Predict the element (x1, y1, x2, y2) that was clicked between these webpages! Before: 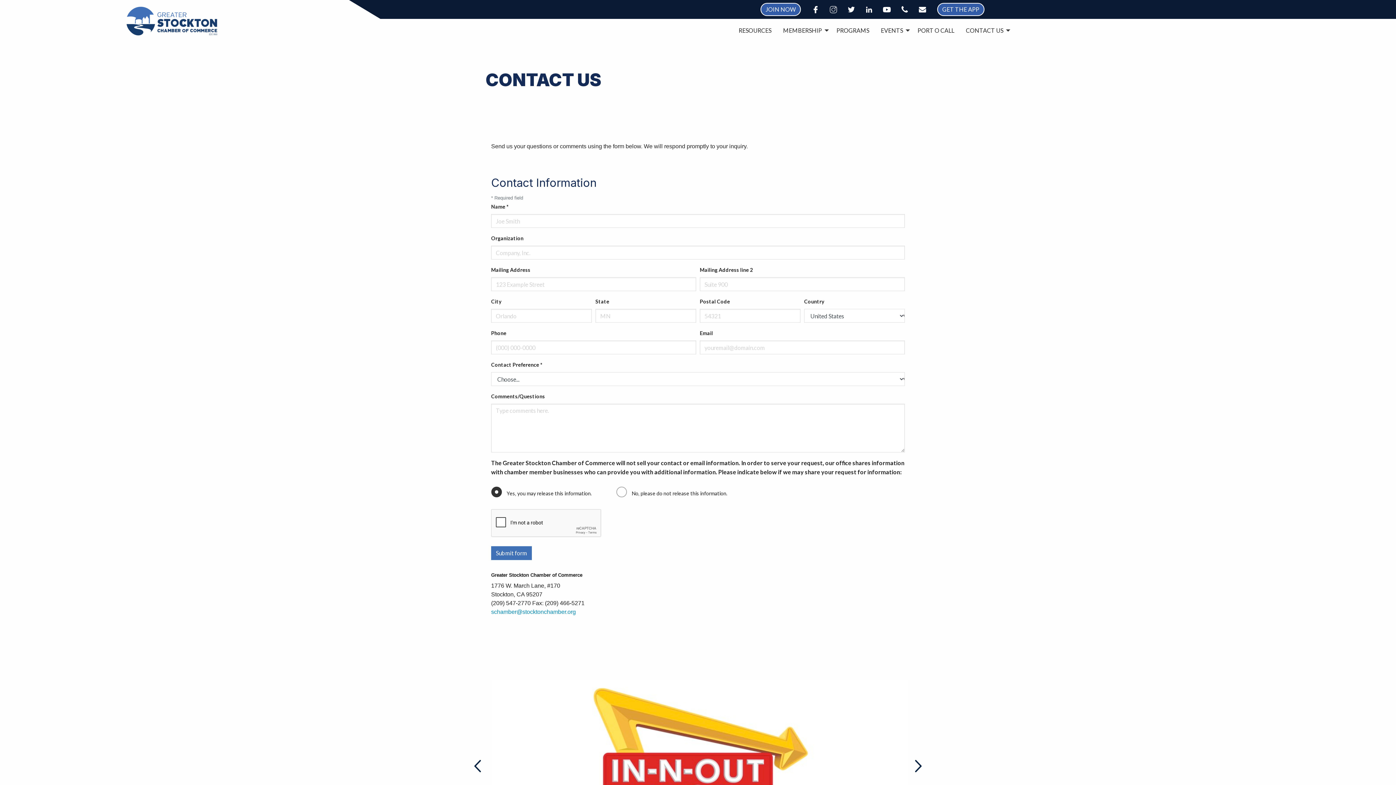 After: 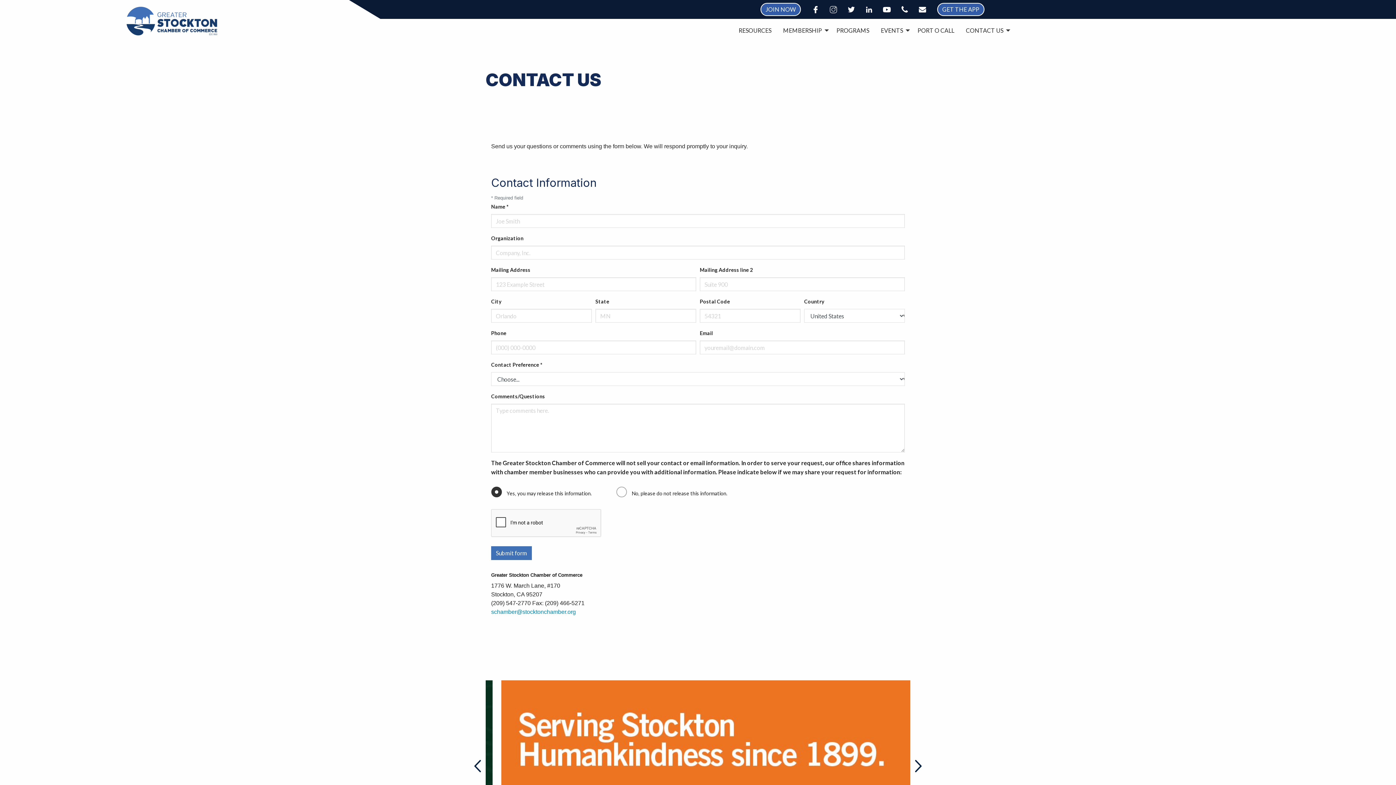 Action: bbox: (882, 4, 891, 14) label: Stockton Chamber on Youtube - open in a new tab